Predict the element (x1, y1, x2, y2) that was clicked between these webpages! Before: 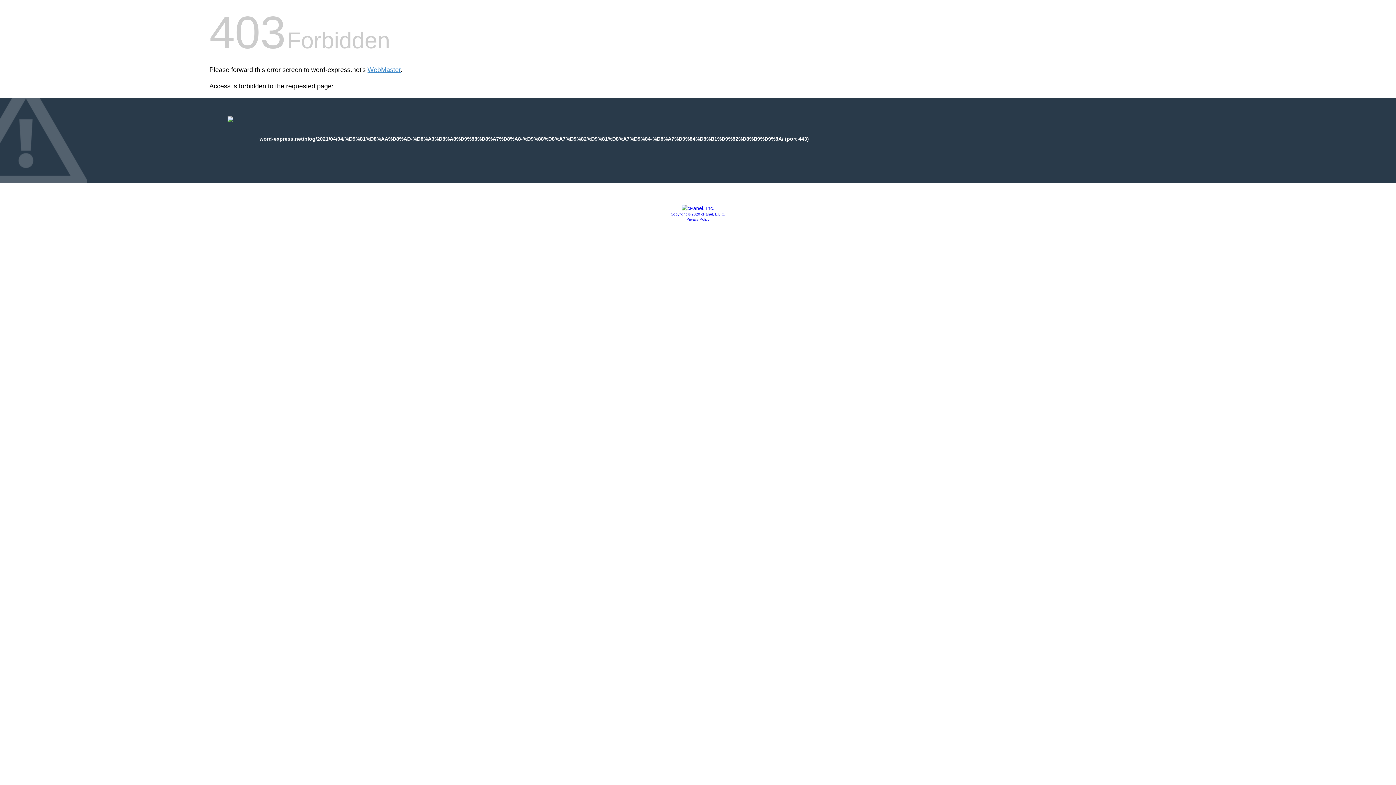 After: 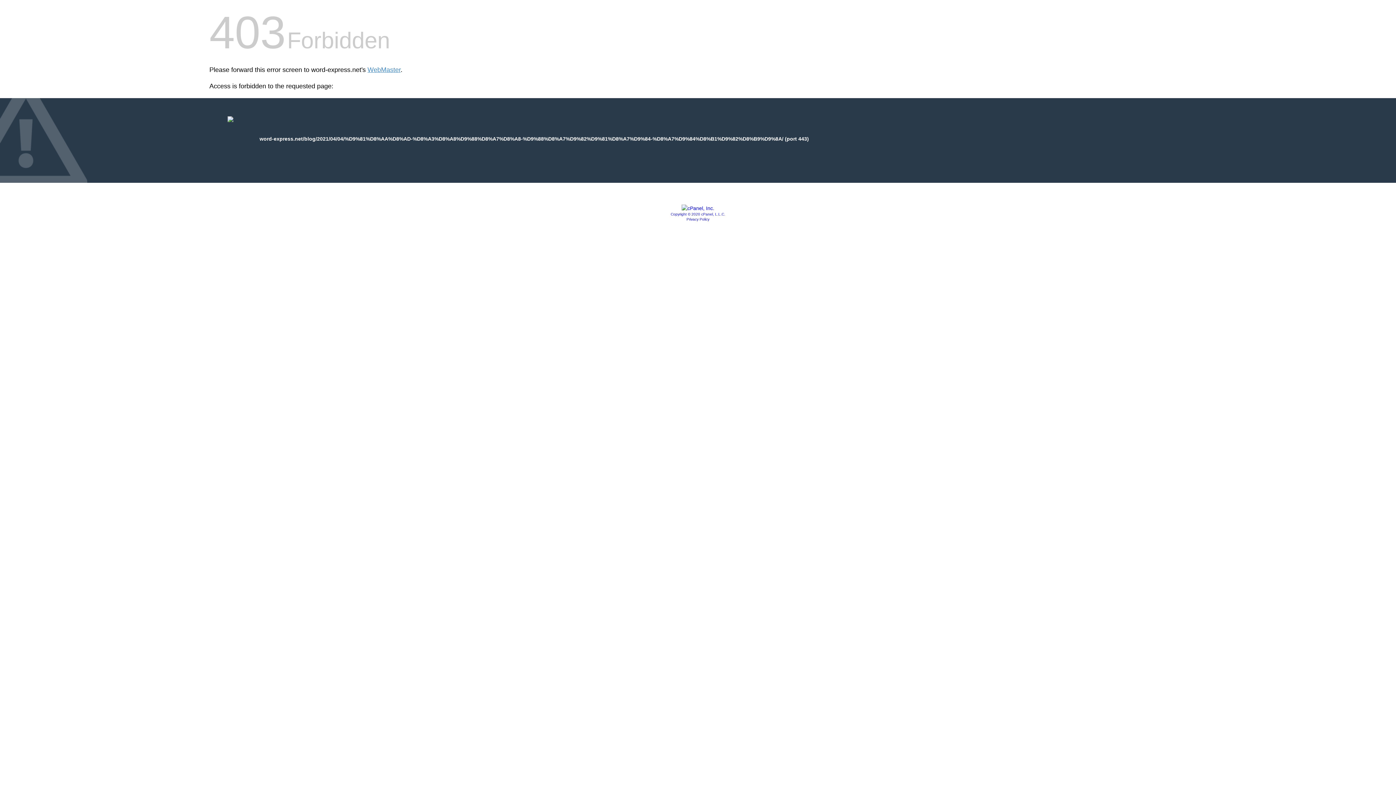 Action: bbox: (670, 212, 725, 216) label: Copyright © 2020 cPanel, L.L.C.